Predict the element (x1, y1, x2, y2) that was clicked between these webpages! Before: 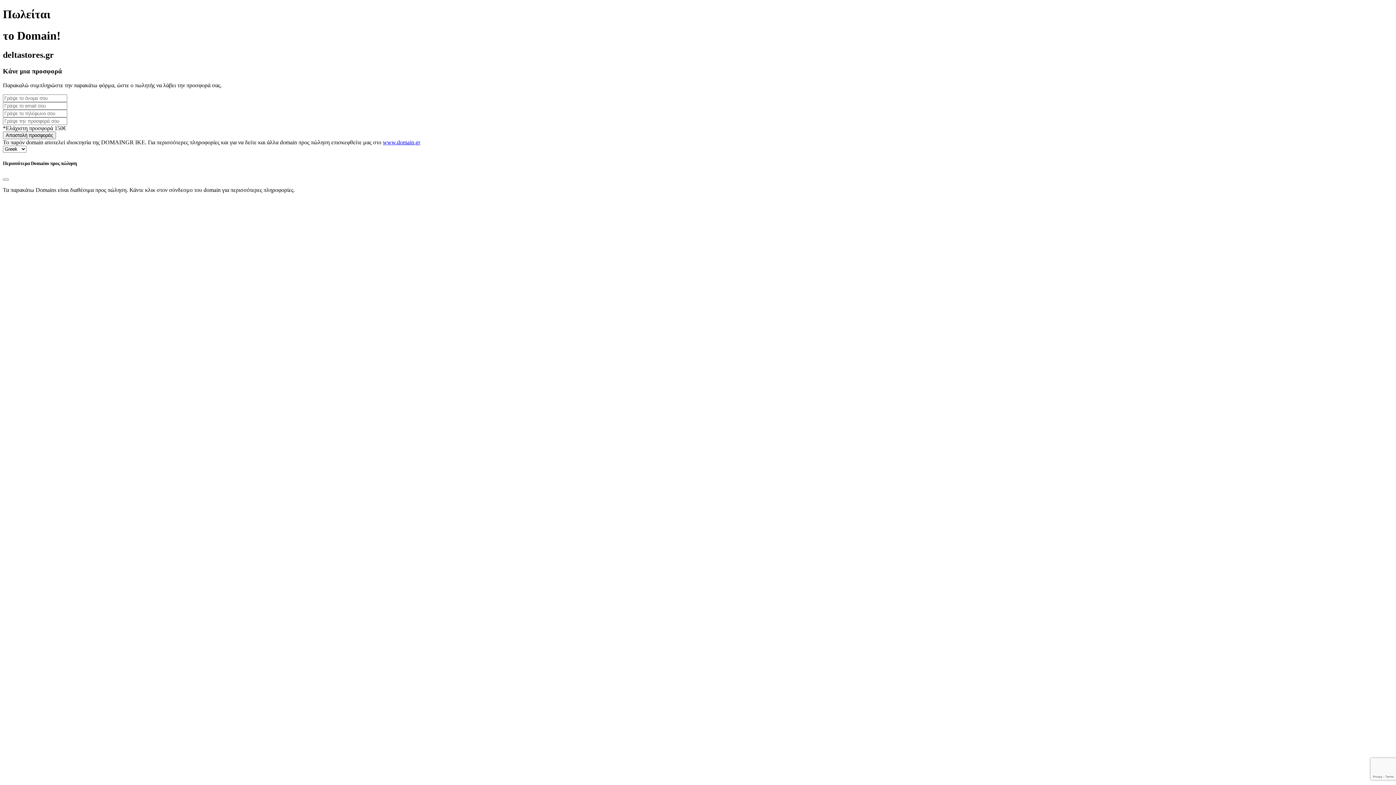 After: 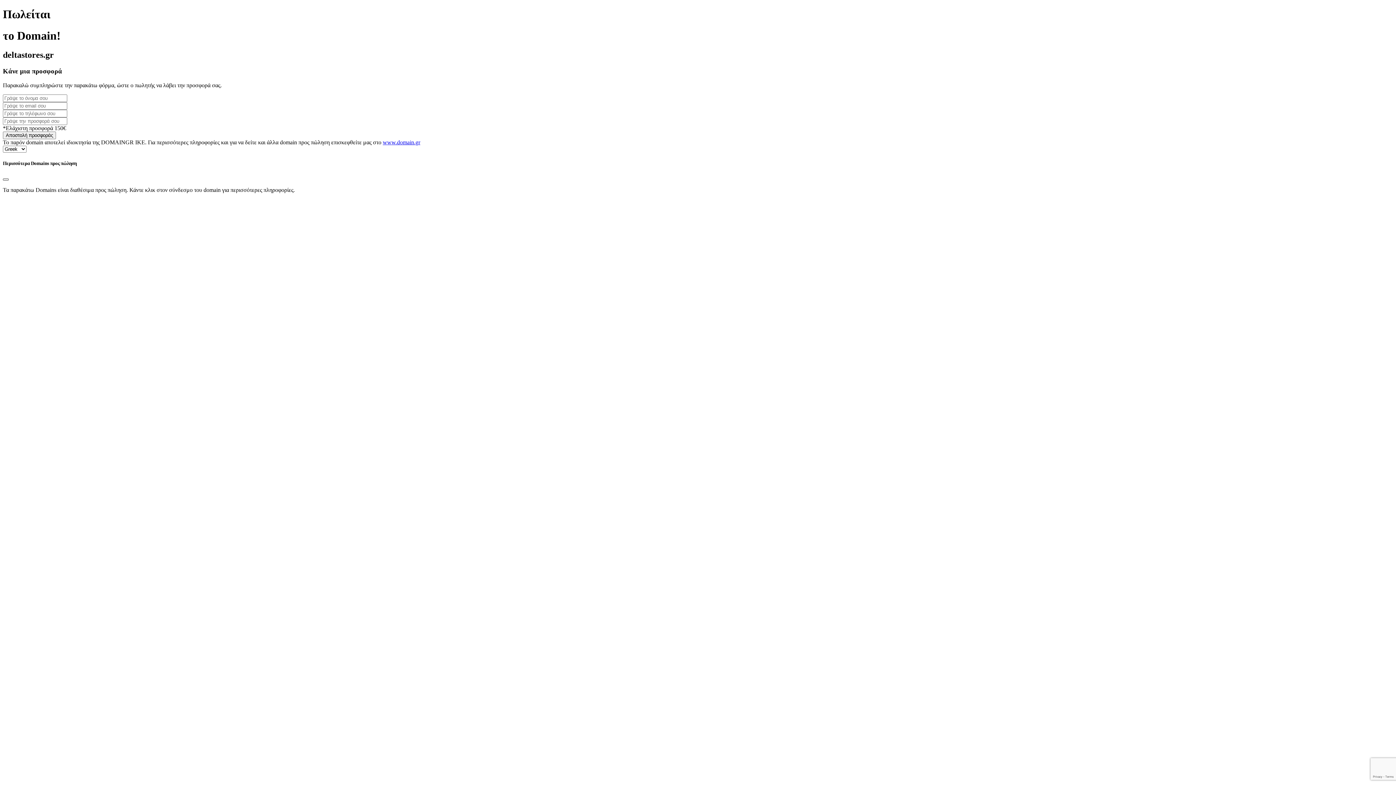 Action: label: Close bbox: (2, 178, 8, 180)